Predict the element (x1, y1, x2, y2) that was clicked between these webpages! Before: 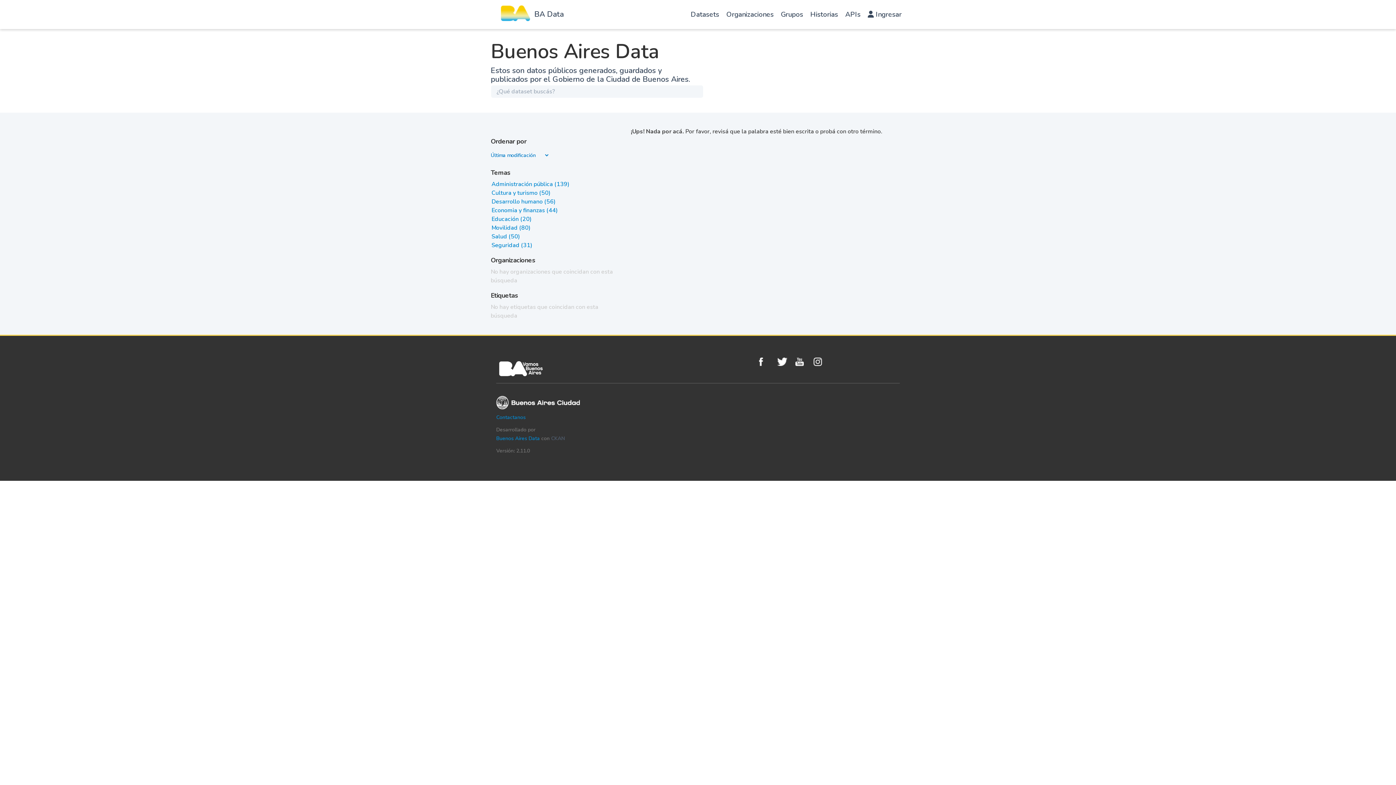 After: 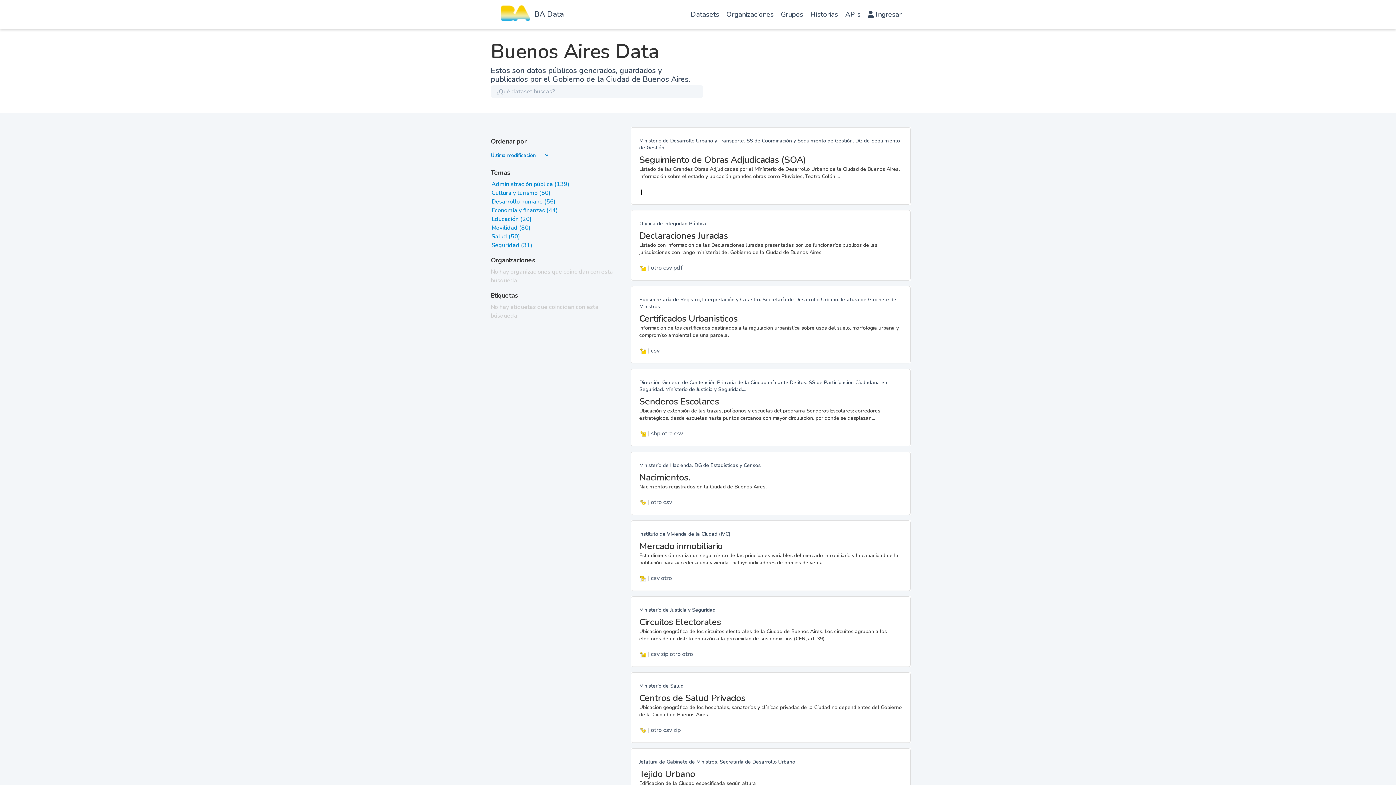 Action: label: Datasets bbox: (687, 1, 722, 30)